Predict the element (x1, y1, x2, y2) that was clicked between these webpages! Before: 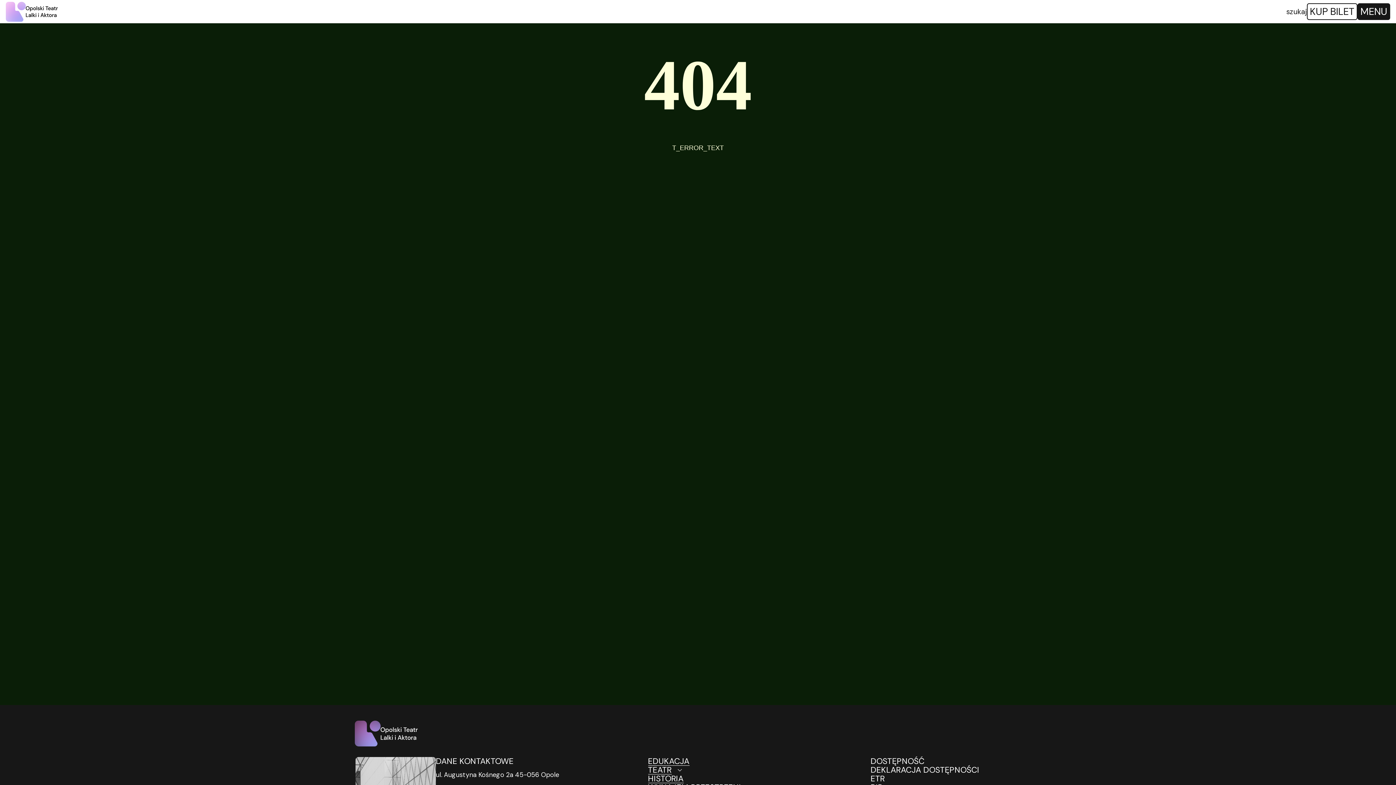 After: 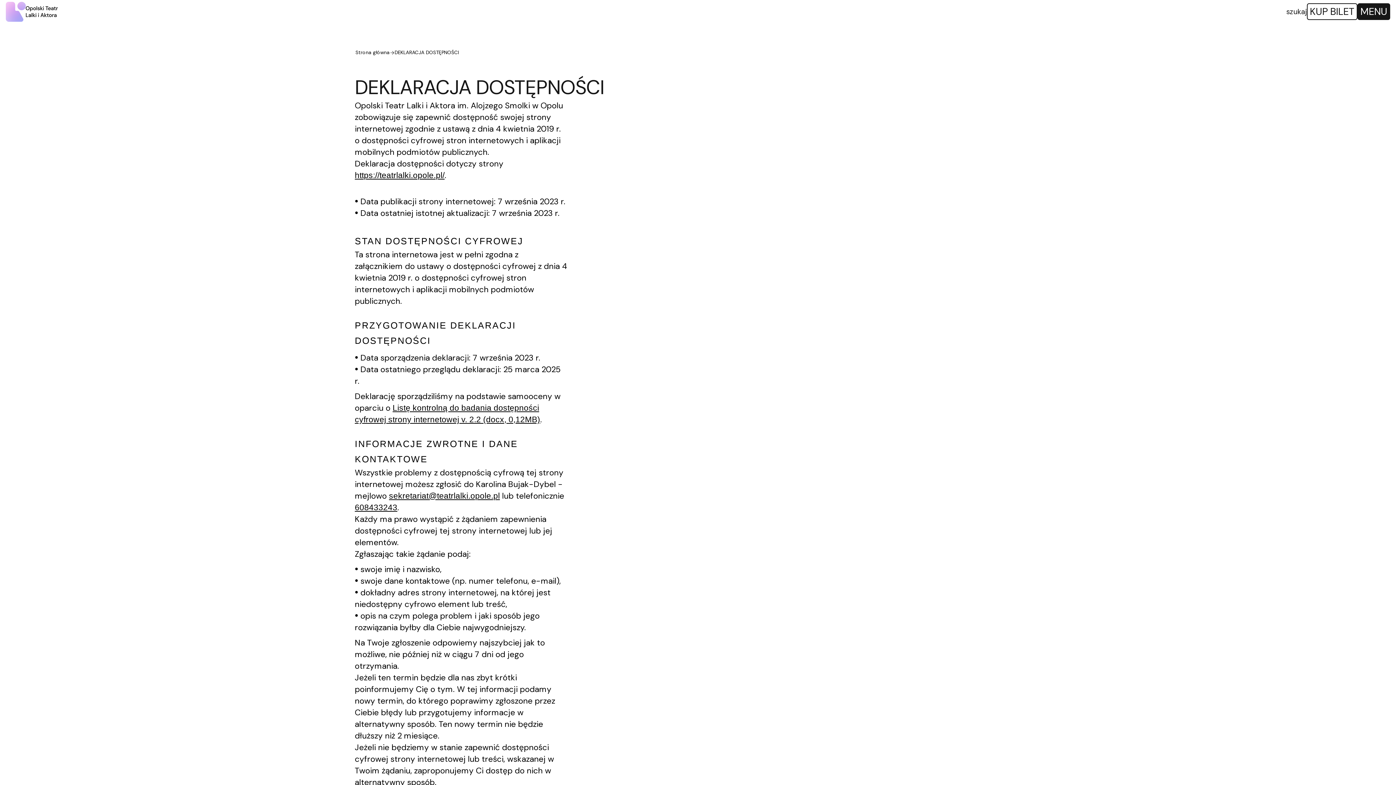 Action: label: DEKLARACJA DOSTĘPNOŚCI bbox: (870, 766, 979, 774)